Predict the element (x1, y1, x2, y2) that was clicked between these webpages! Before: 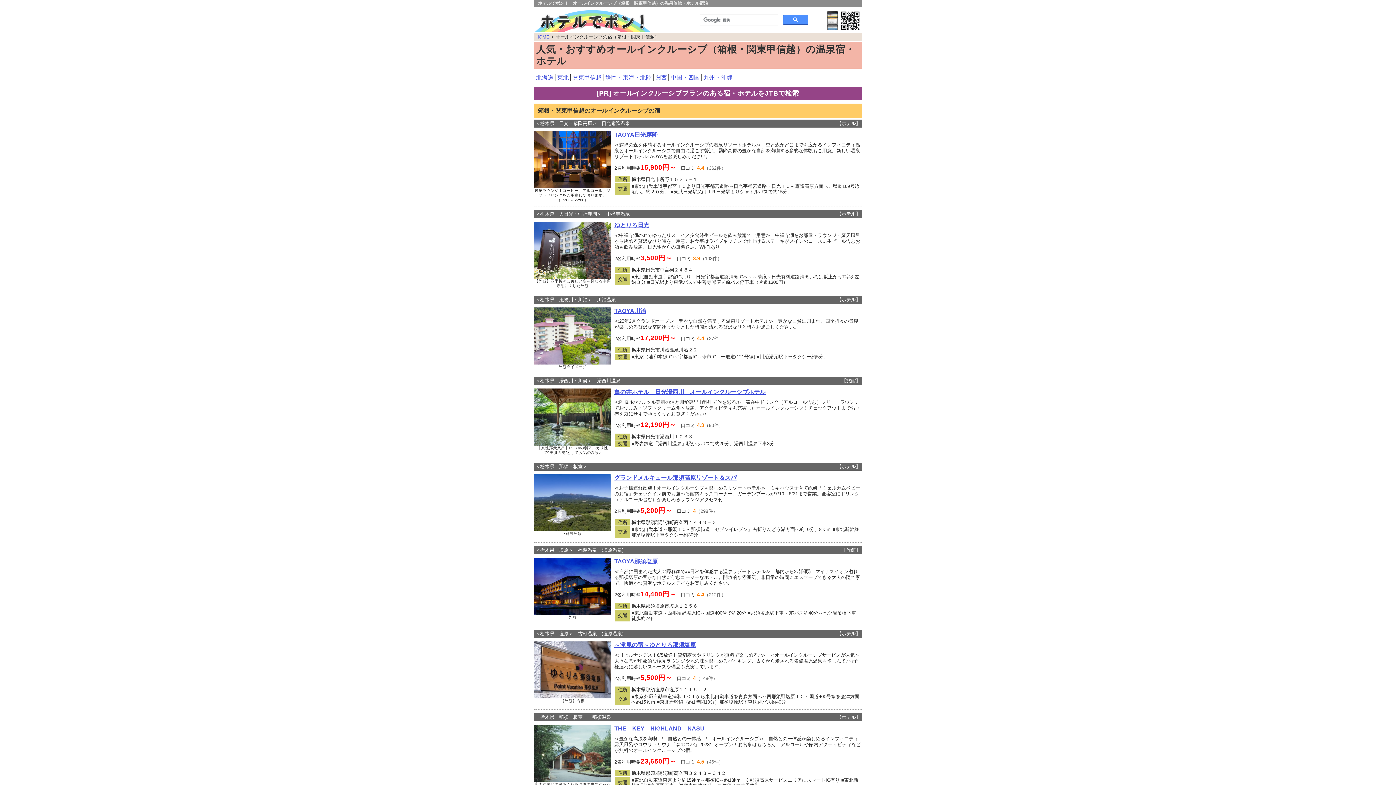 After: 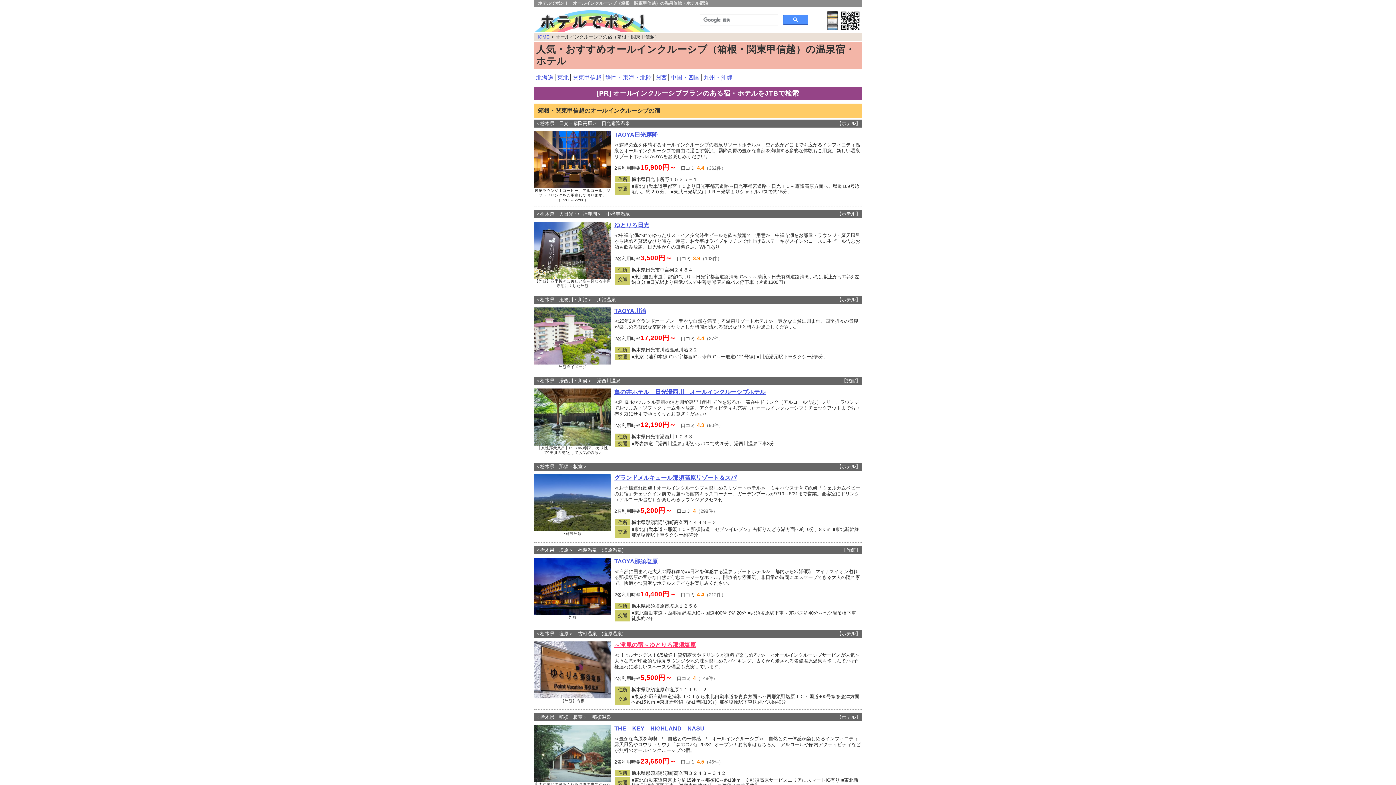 Action: bbox: (614, 642, 696, 648) label: ～滝見の宿～ゆとりろ那須塩原